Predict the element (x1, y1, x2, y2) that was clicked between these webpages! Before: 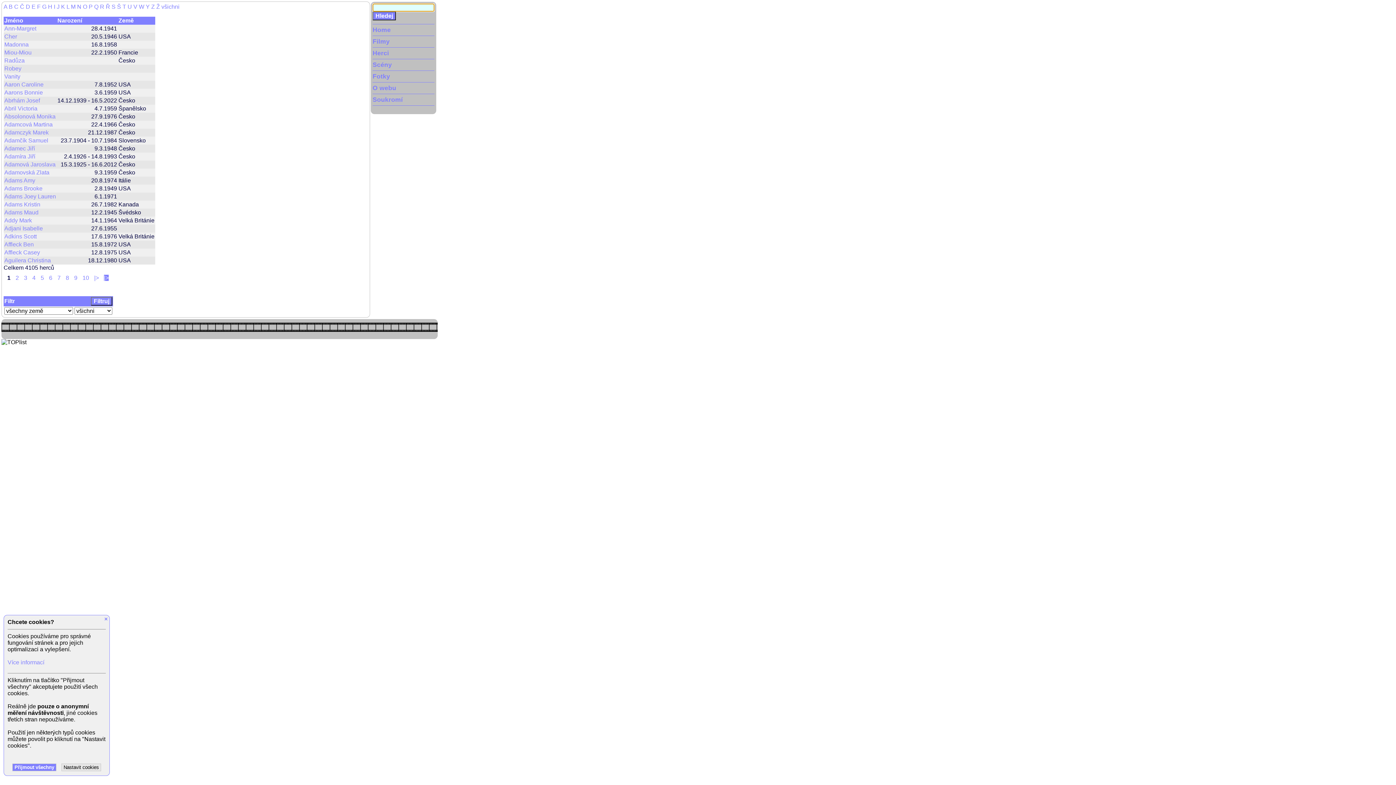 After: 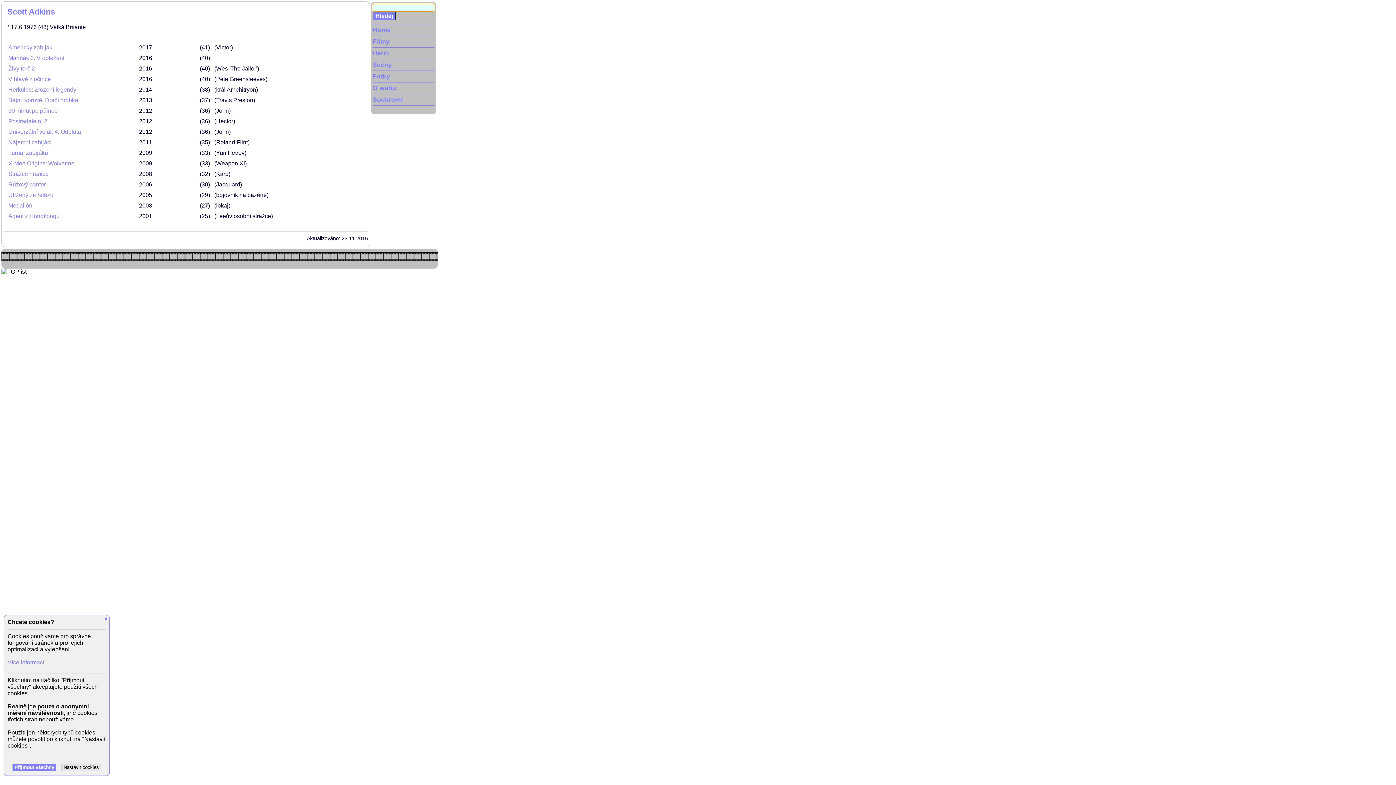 Action: label: Adkins Scott bbox: (4, 233, 36, 239)